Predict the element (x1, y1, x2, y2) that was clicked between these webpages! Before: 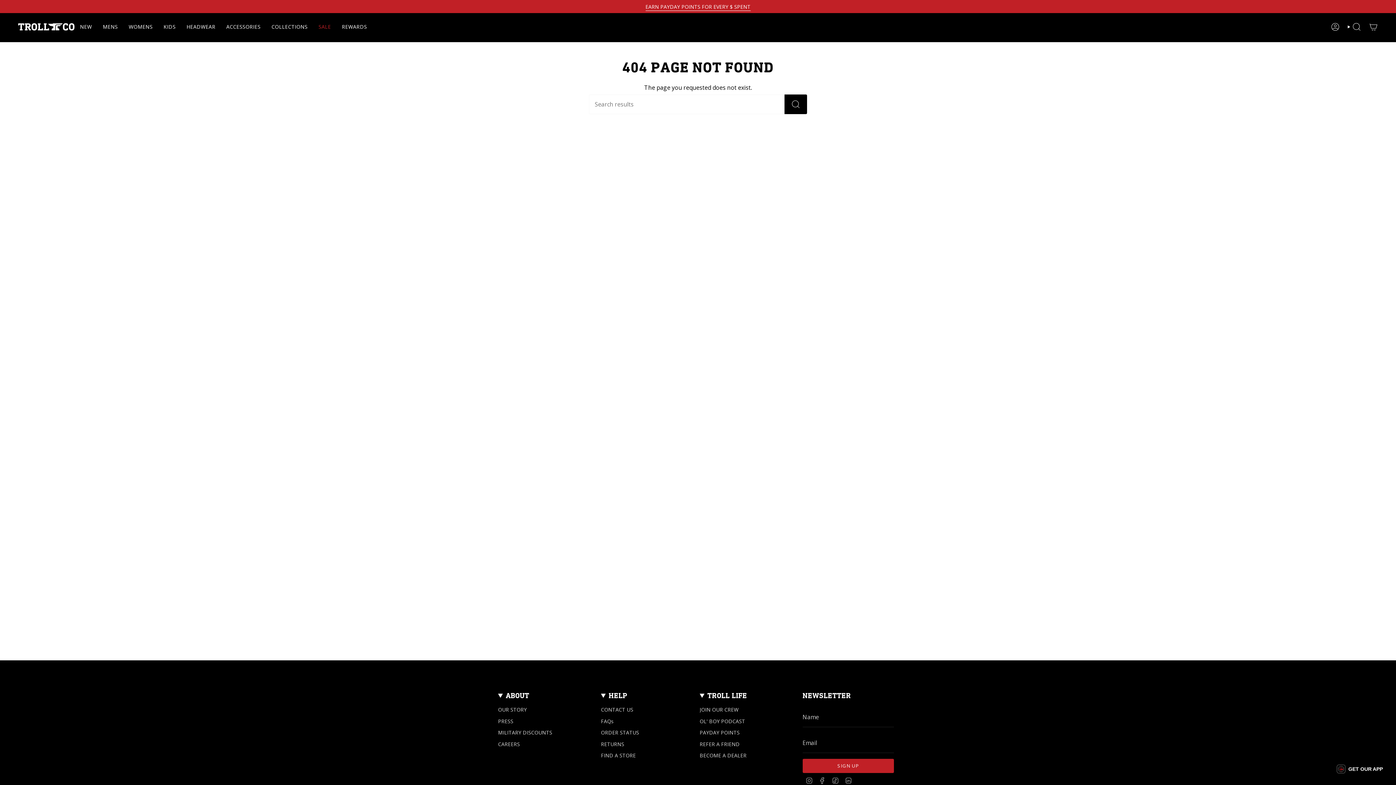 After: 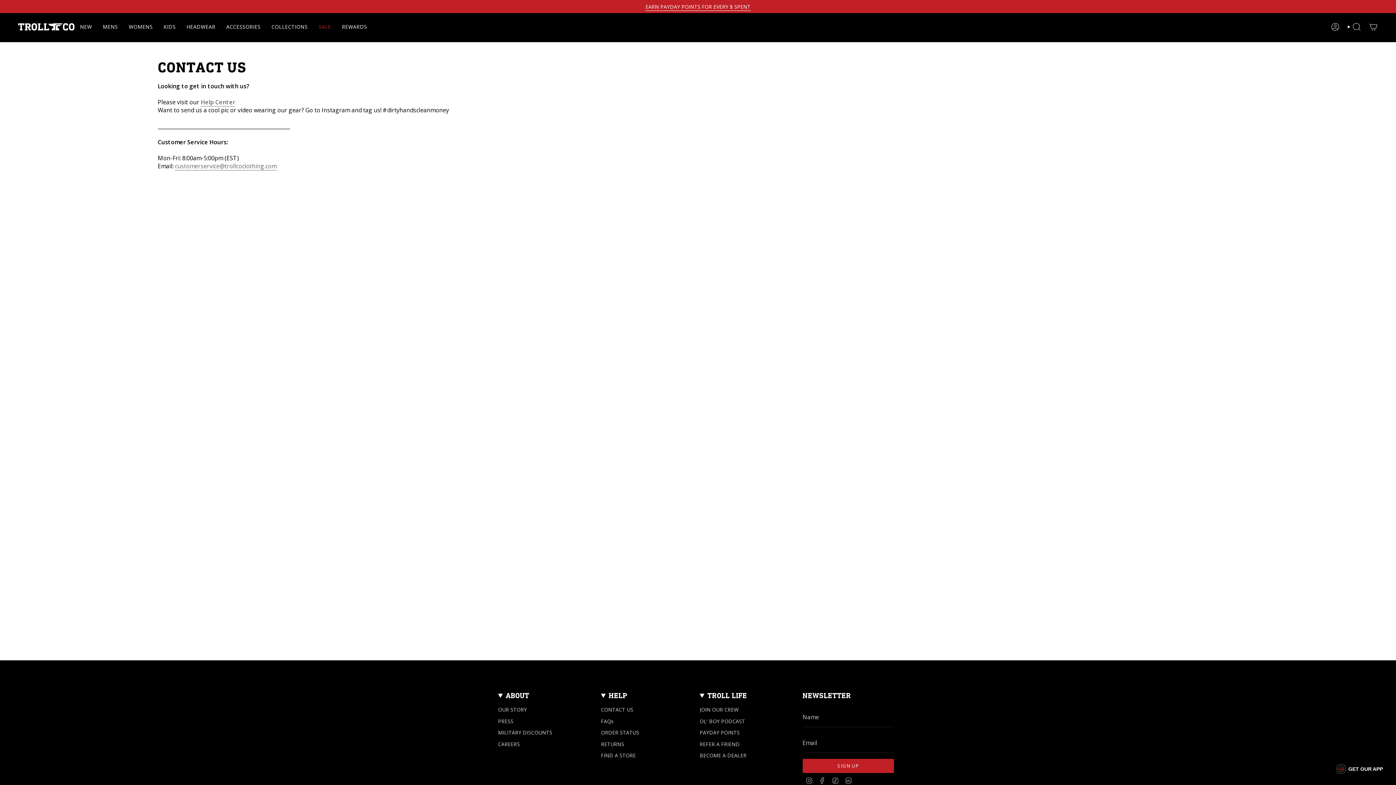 Action: bbox: (601, 706, 633, 713) label: CONTACT US